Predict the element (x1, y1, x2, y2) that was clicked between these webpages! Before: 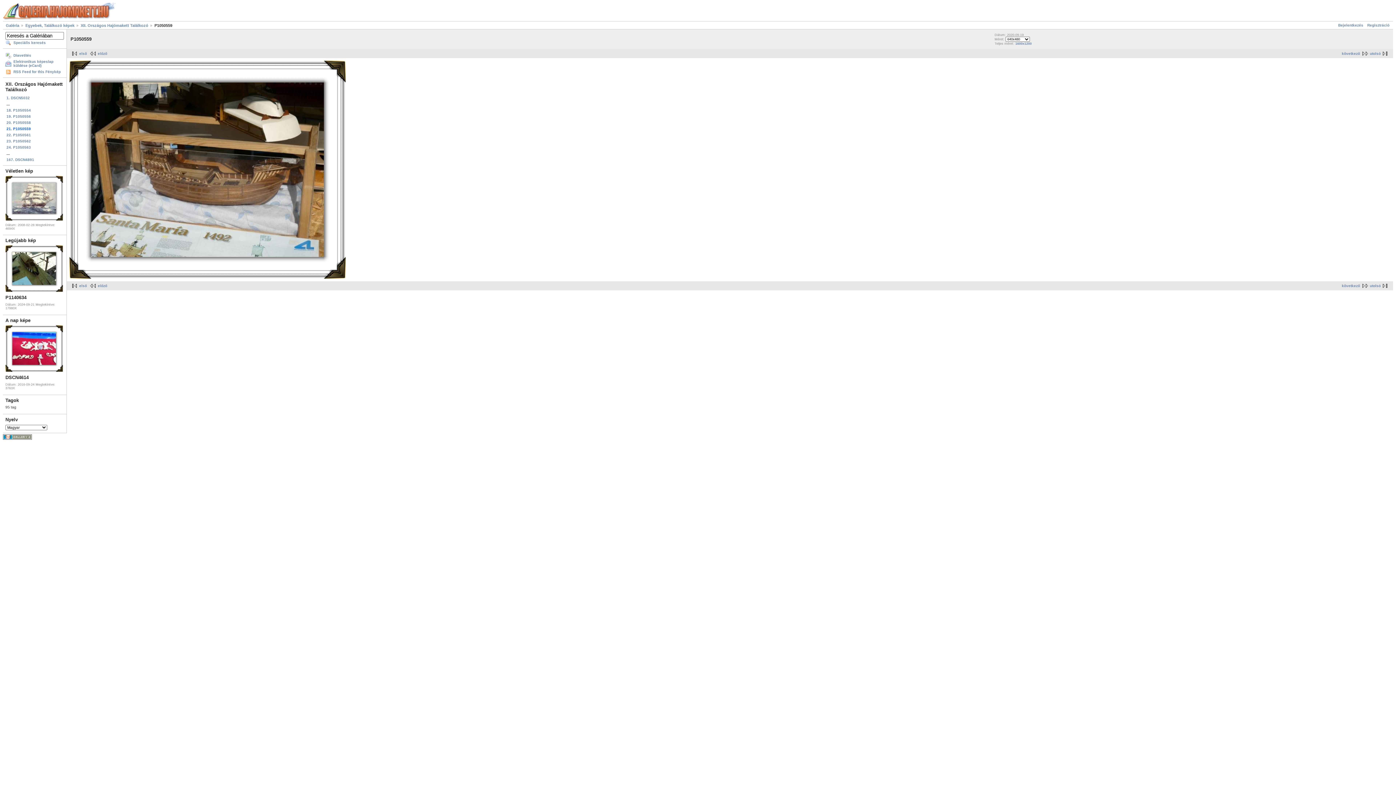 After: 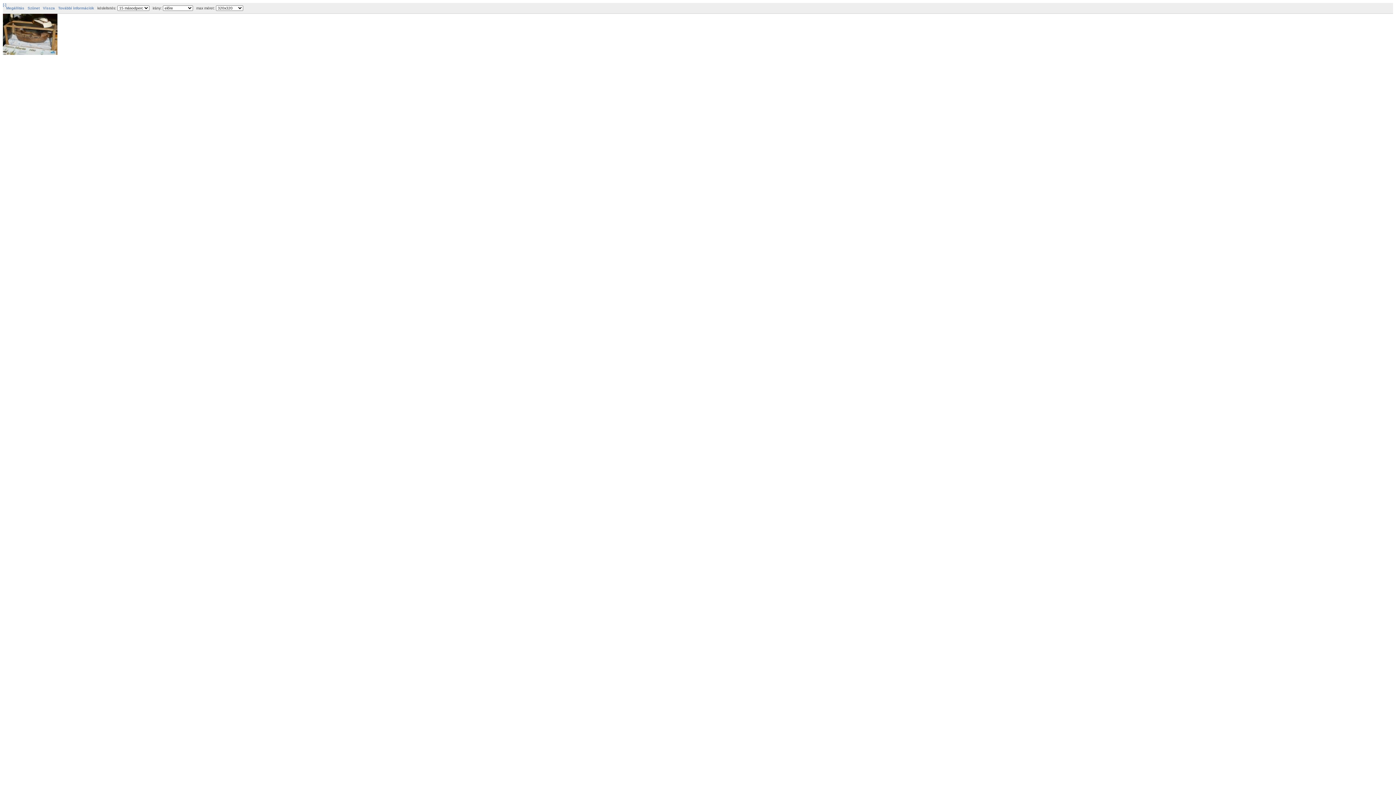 Action: label: Diavetítés bbox: (5, 52, 64, 58)